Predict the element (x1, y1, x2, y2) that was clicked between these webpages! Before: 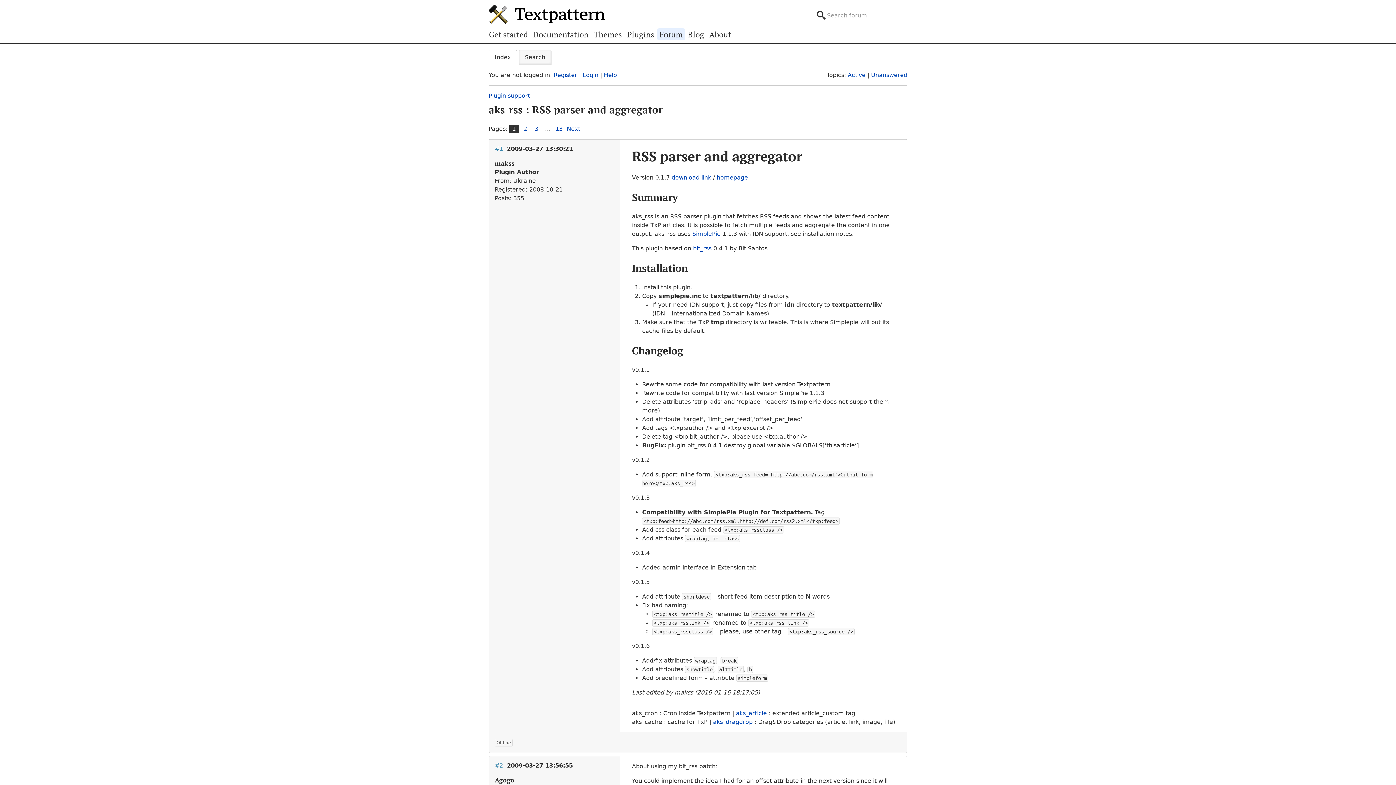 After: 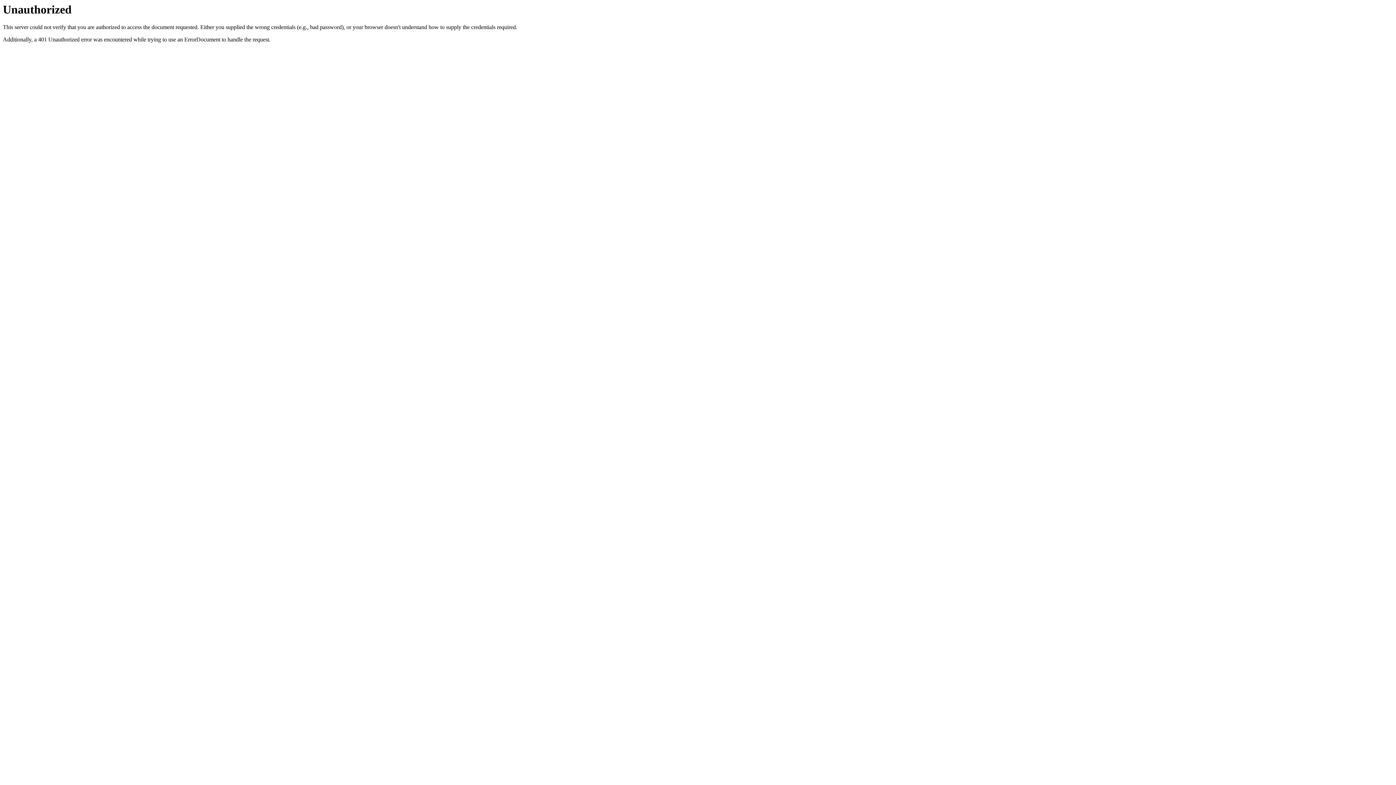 Action: bbox: (671, 174, 711, 181) label: download link